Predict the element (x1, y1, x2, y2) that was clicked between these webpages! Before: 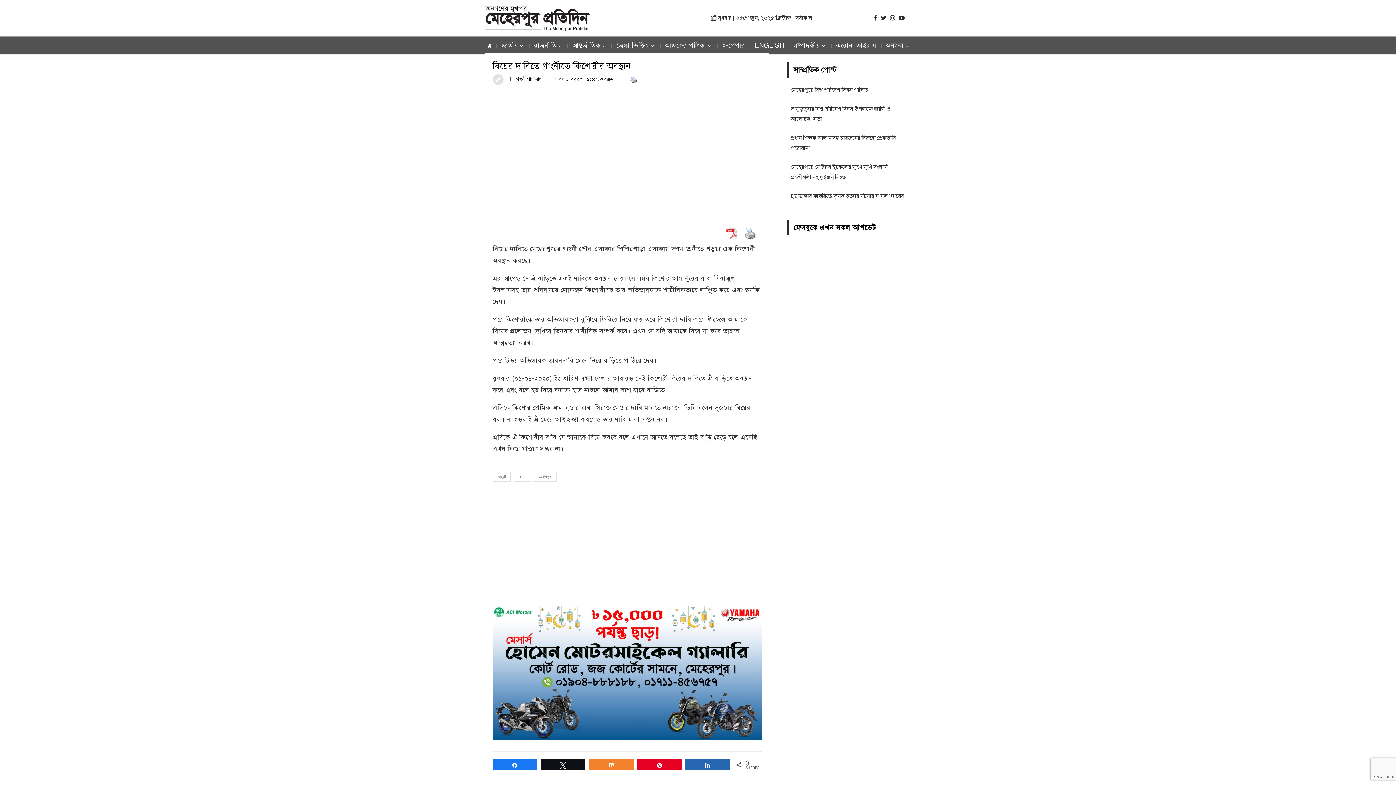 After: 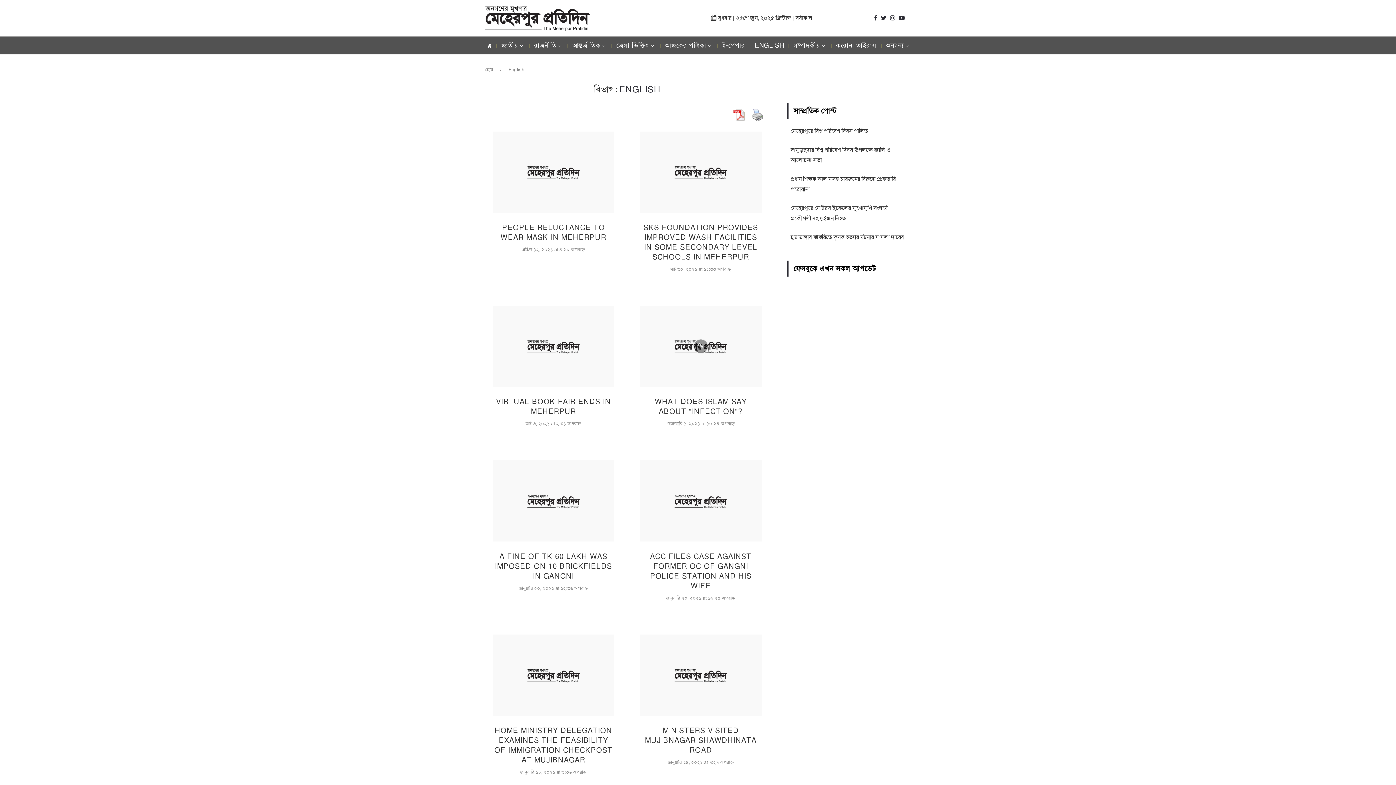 Action: label: ENGLISH bbox: (754, 34, 784, 56)